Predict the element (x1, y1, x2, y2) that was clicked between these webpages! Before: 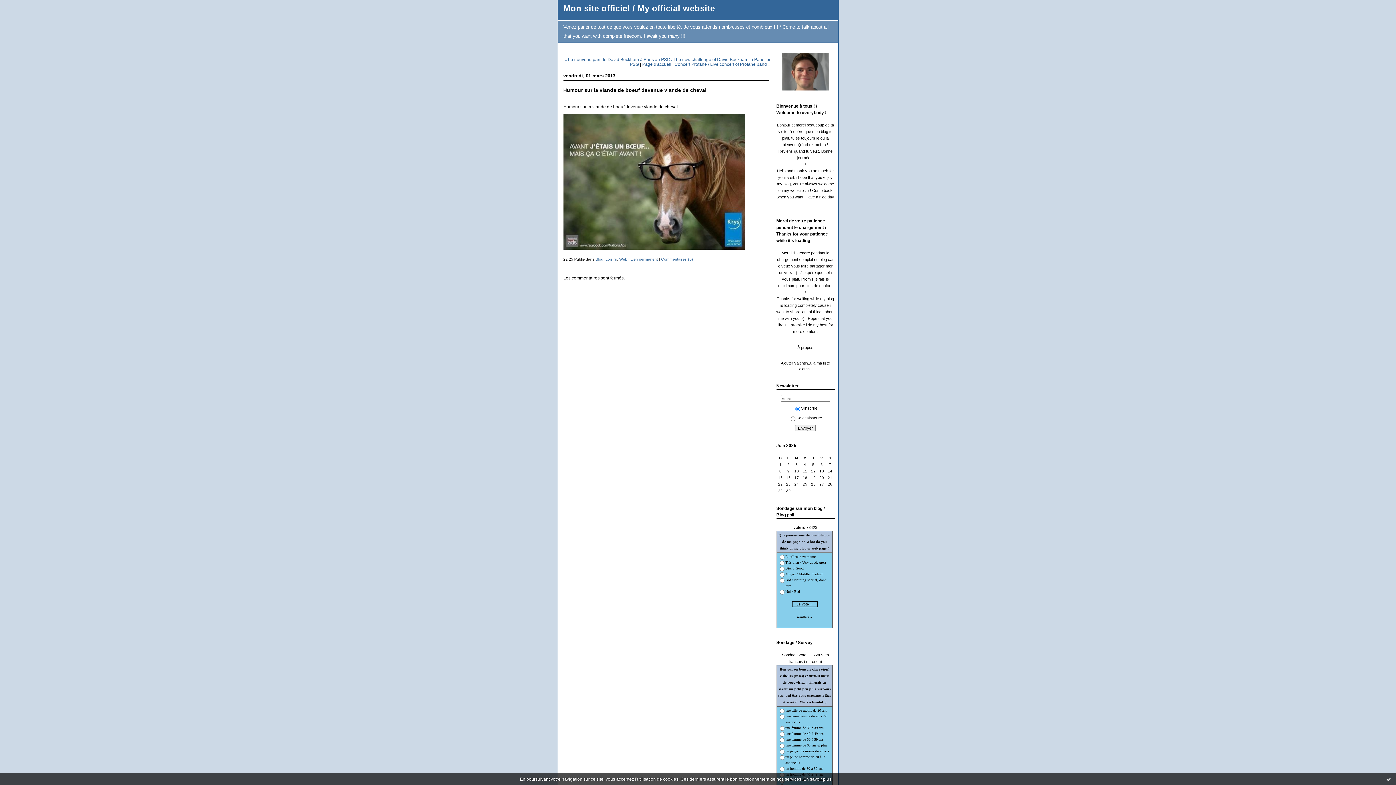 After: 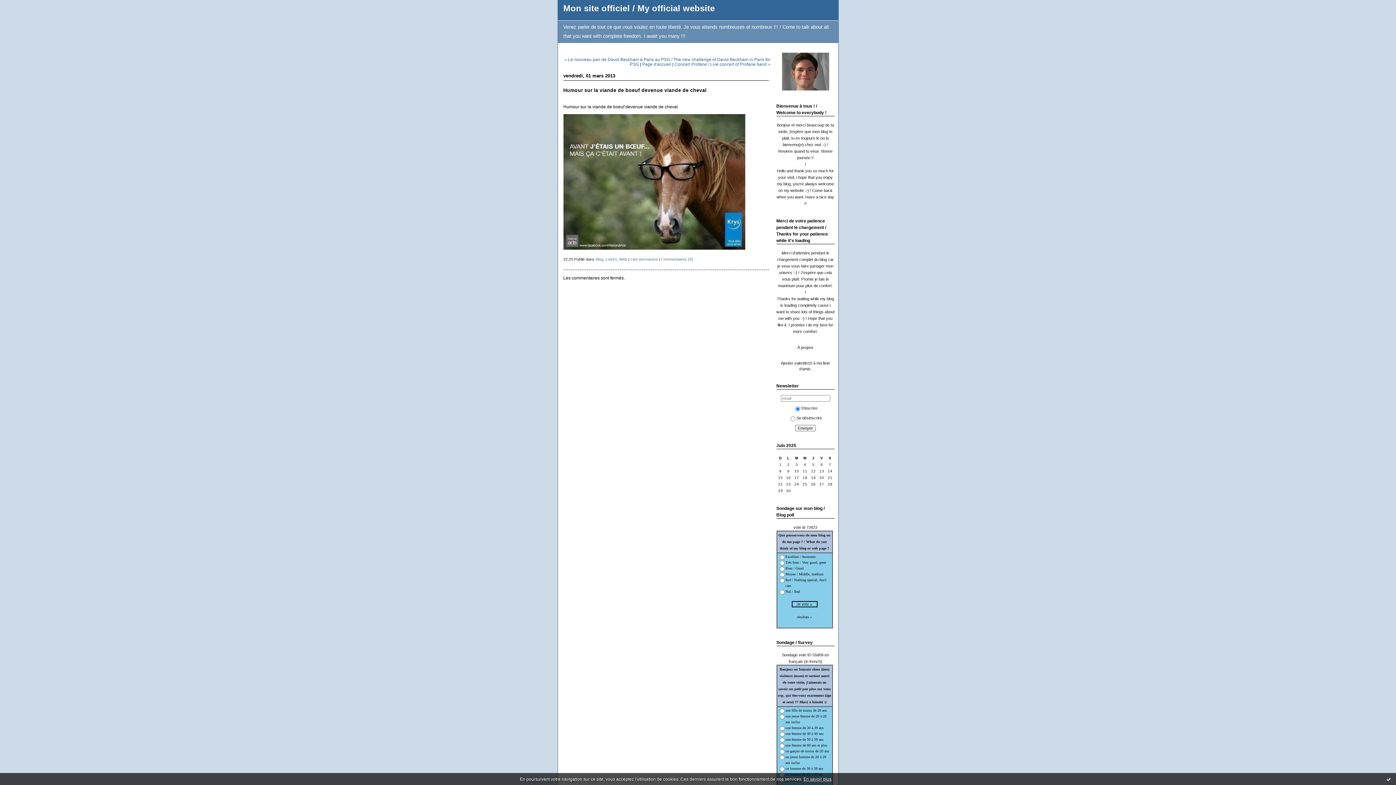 Action: bbox: (803, 776, 831, 782) label: En savoir plus